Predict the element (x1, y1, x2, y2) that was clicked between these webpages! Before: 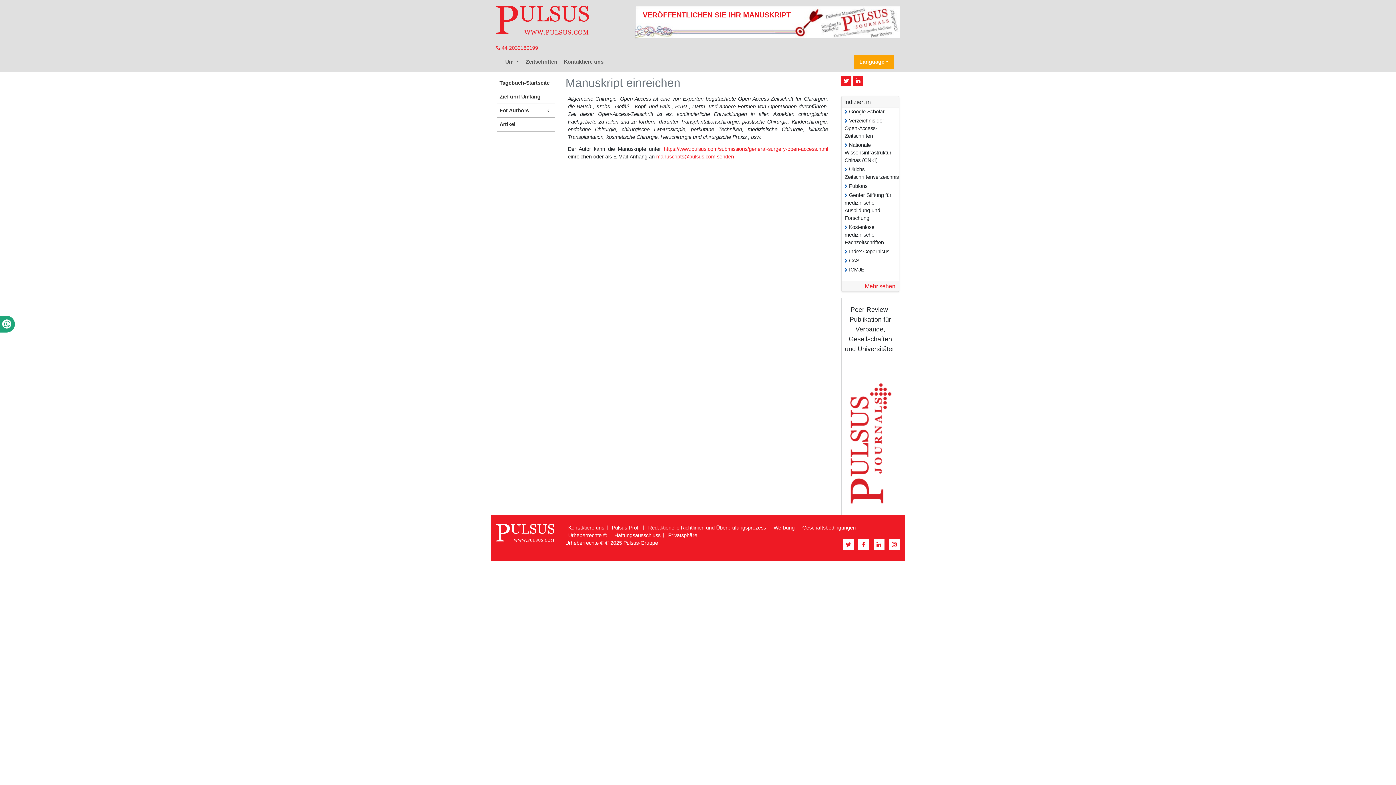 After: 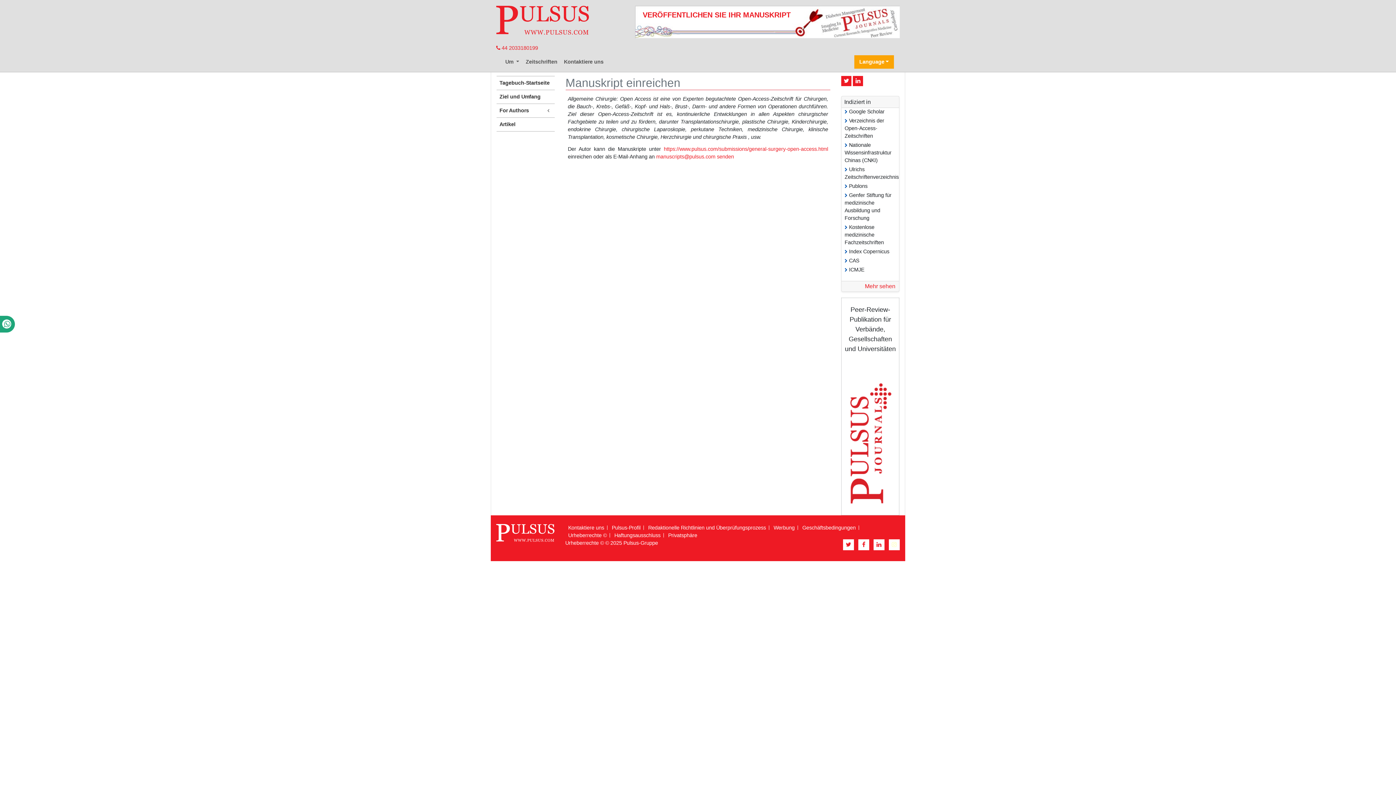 Action: bbox: (889, 539, 900, 550)